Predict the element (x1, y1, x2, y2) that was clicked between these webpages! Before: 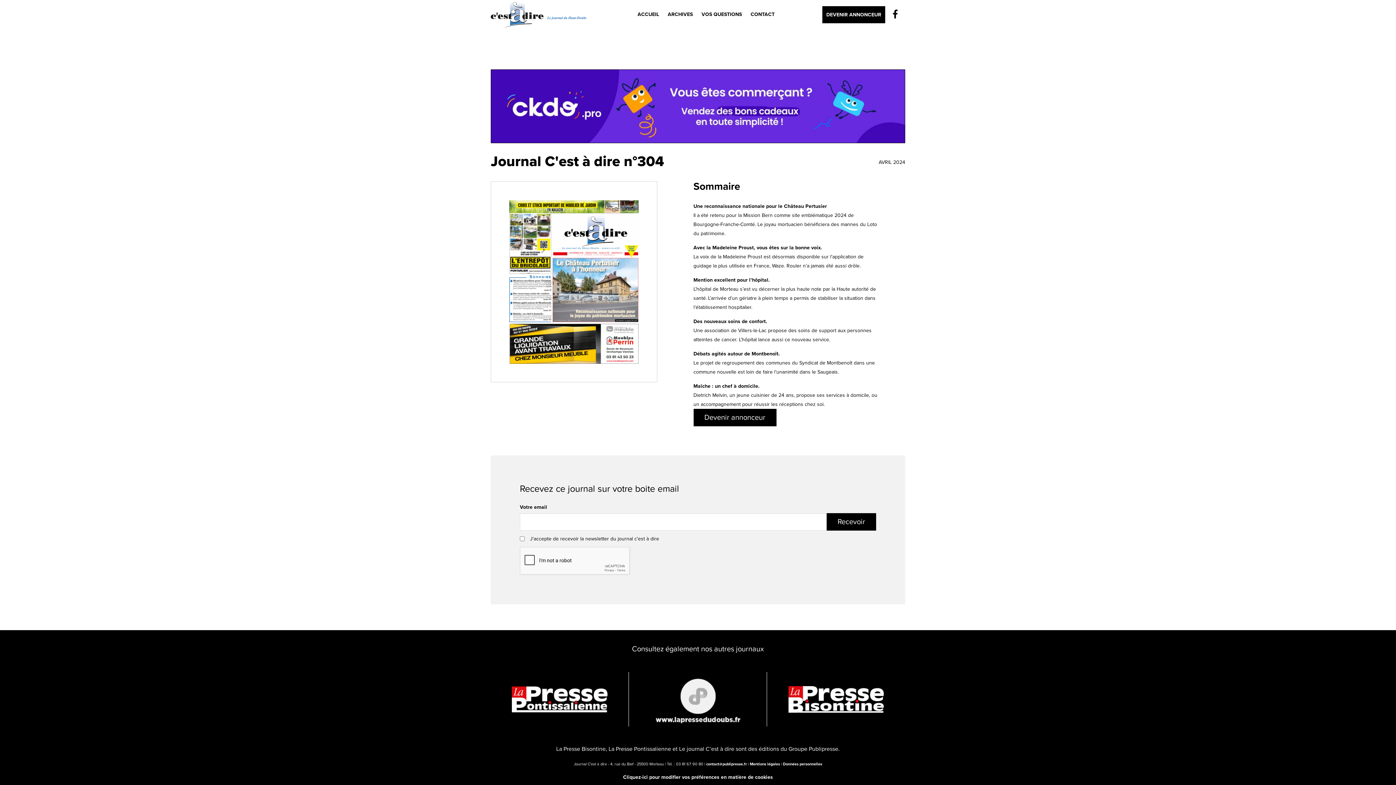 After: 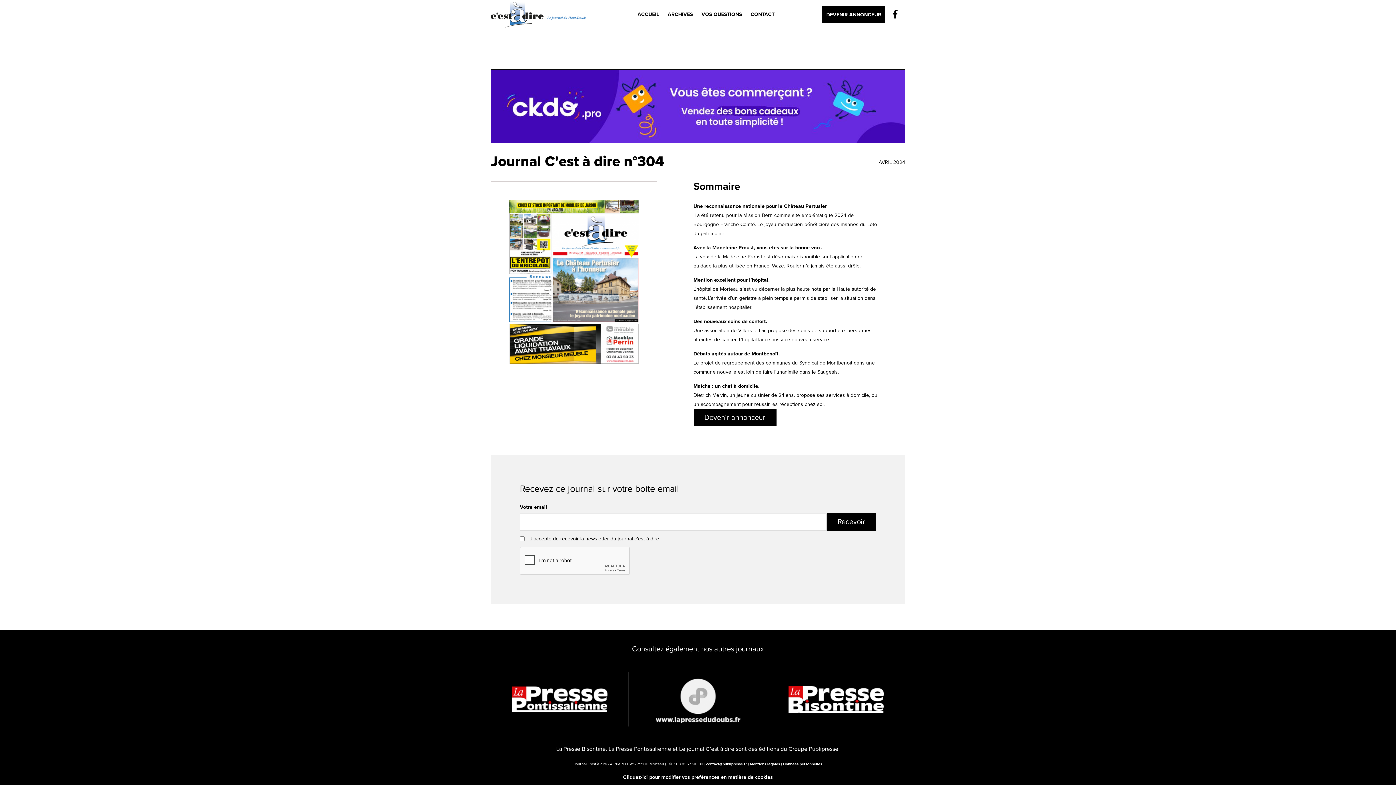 Action: bbox: (512, 696, 607, 702)